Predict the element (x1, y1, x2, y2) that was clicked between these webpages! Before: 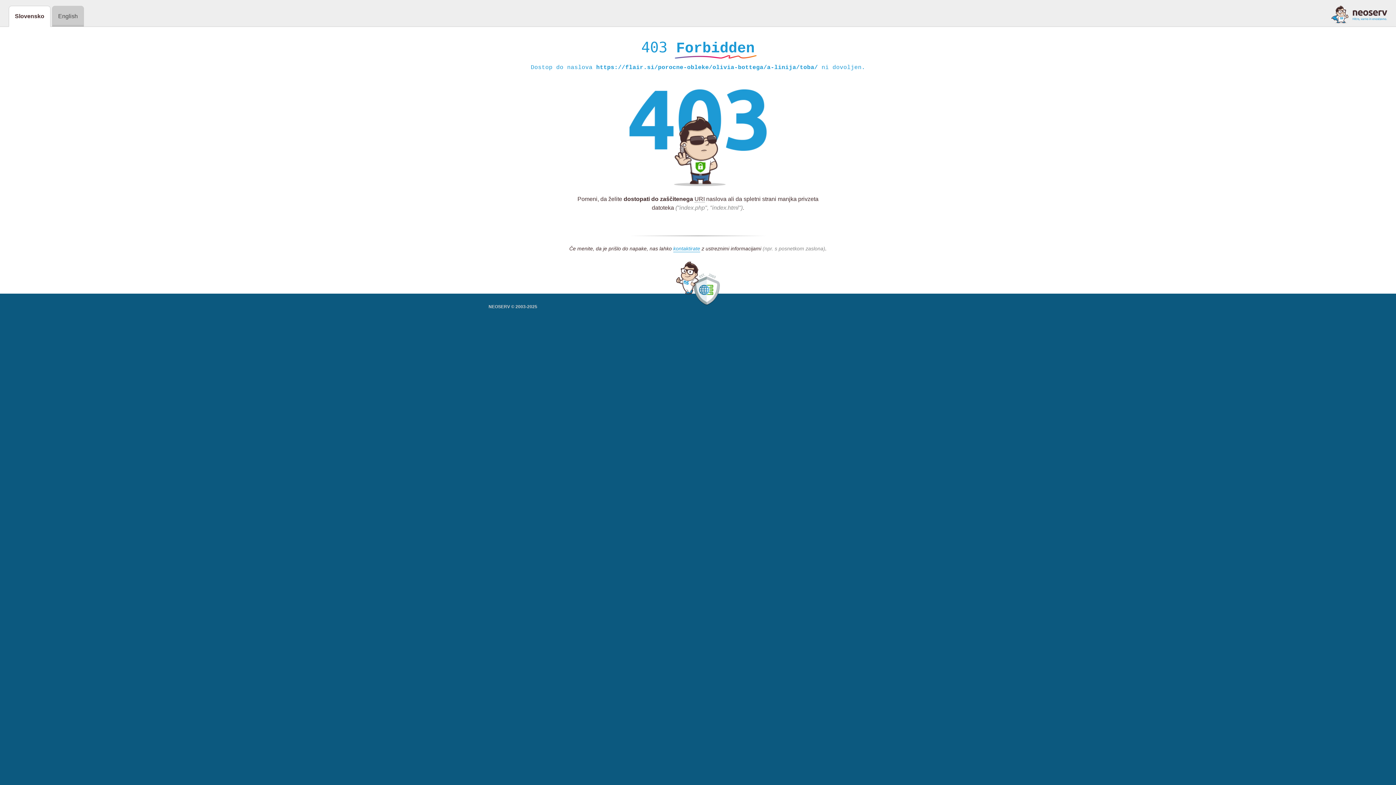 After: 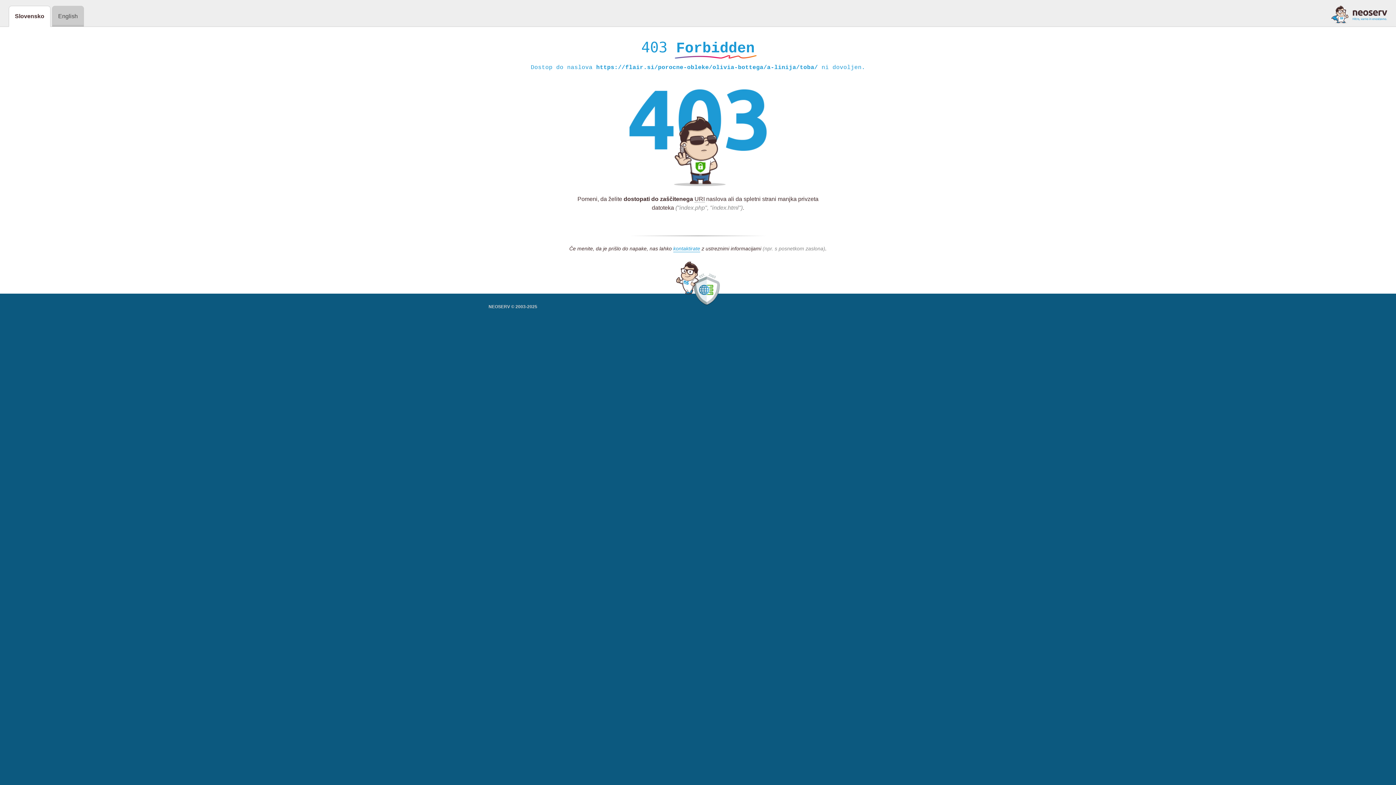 Action: bbox: (1331, 5, 1387, 23)